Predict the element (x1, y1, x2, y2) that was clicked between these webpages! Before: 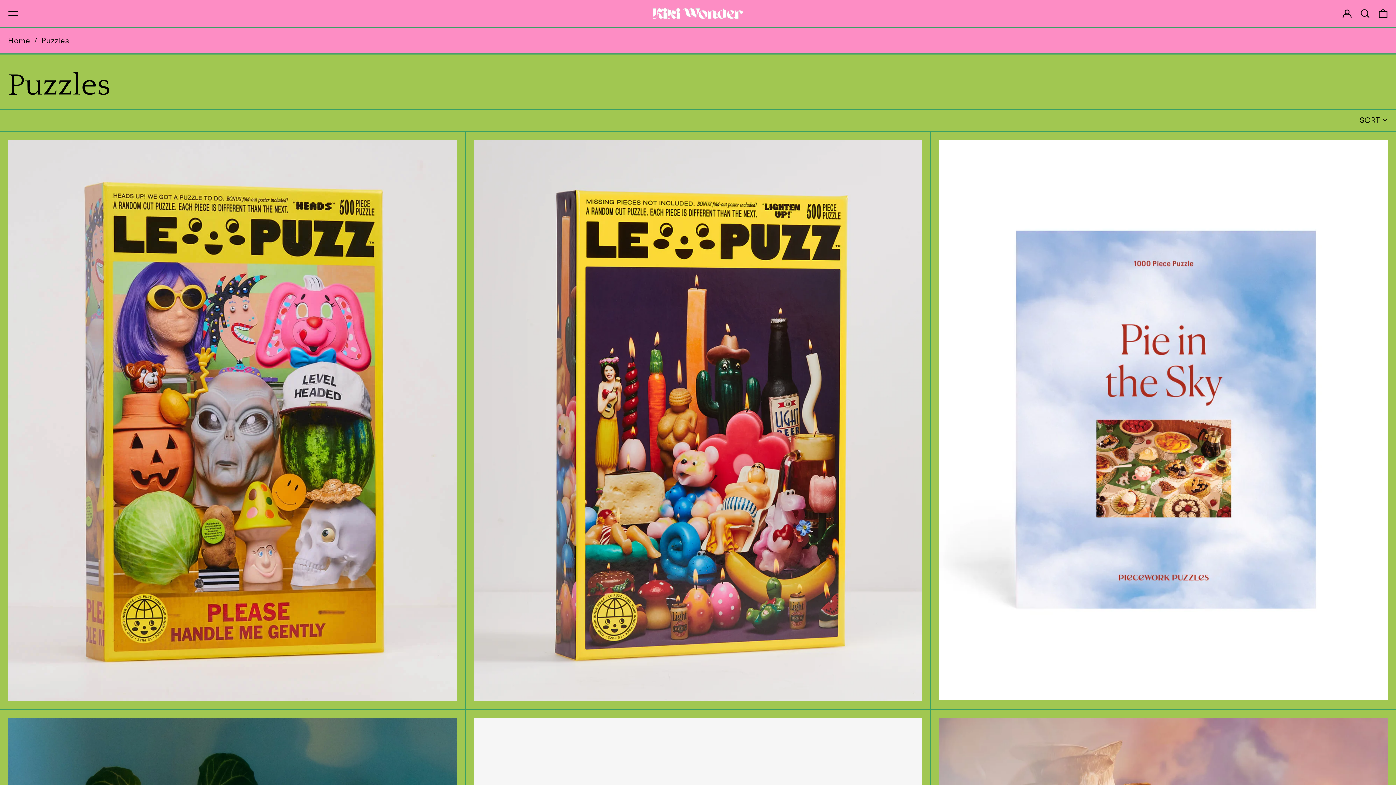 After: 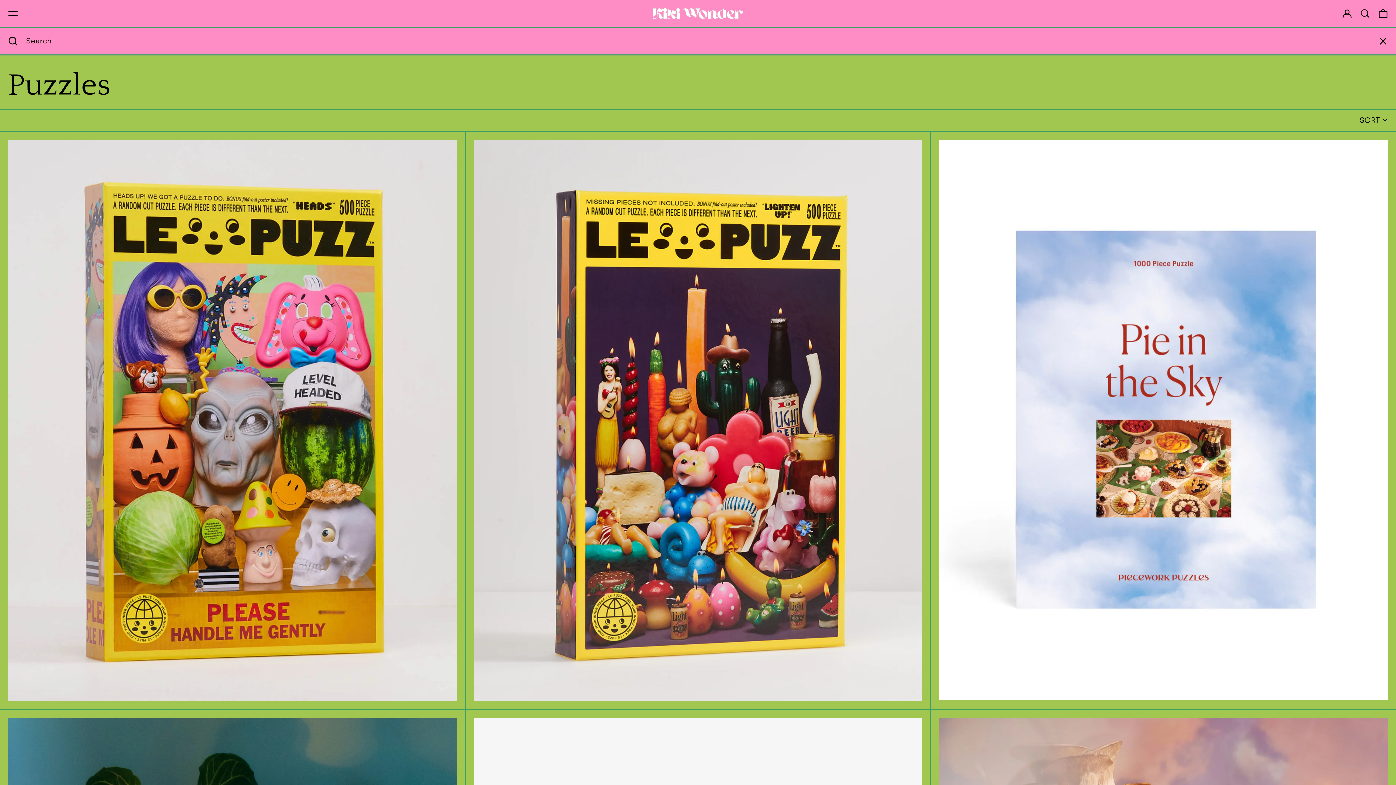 Action: bbox: (1360, 4, 1370, 22) label: Search